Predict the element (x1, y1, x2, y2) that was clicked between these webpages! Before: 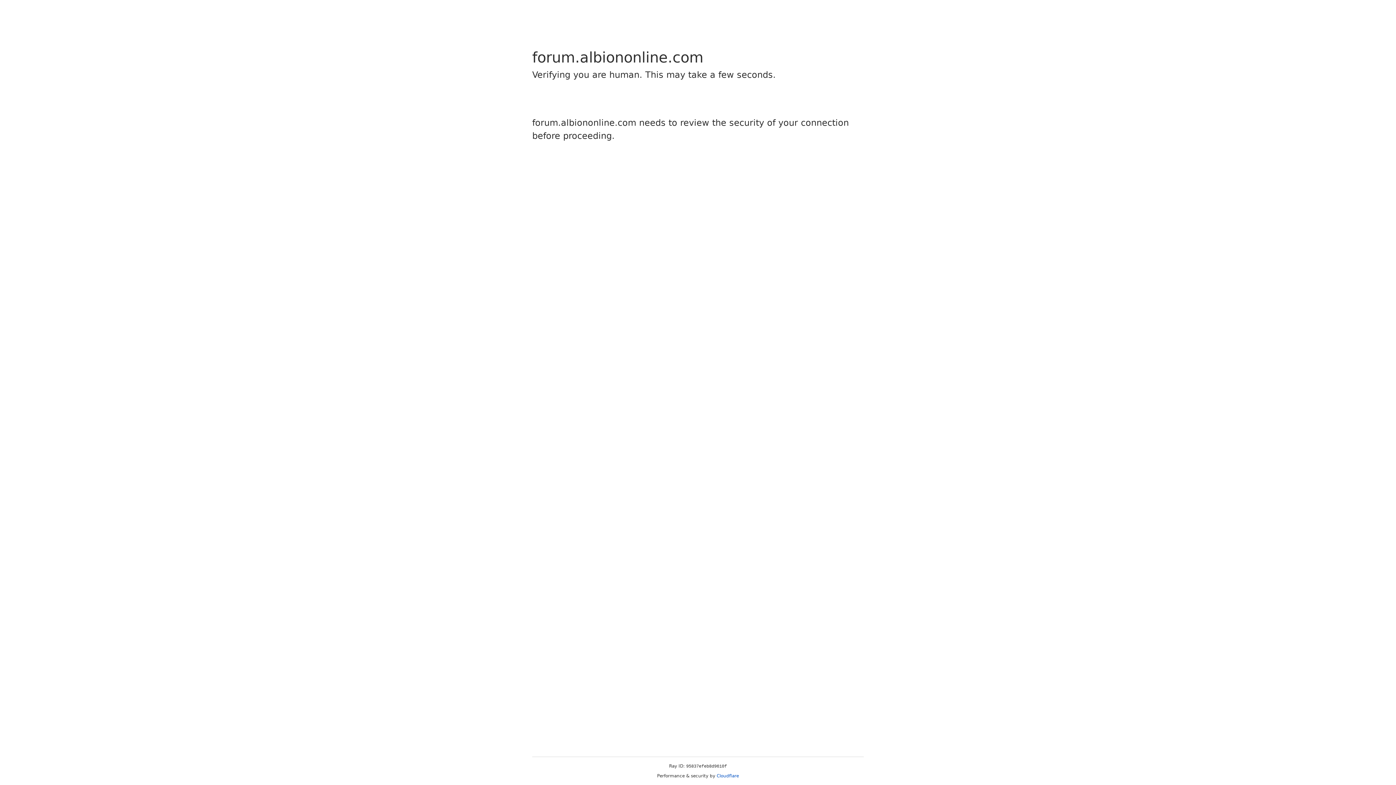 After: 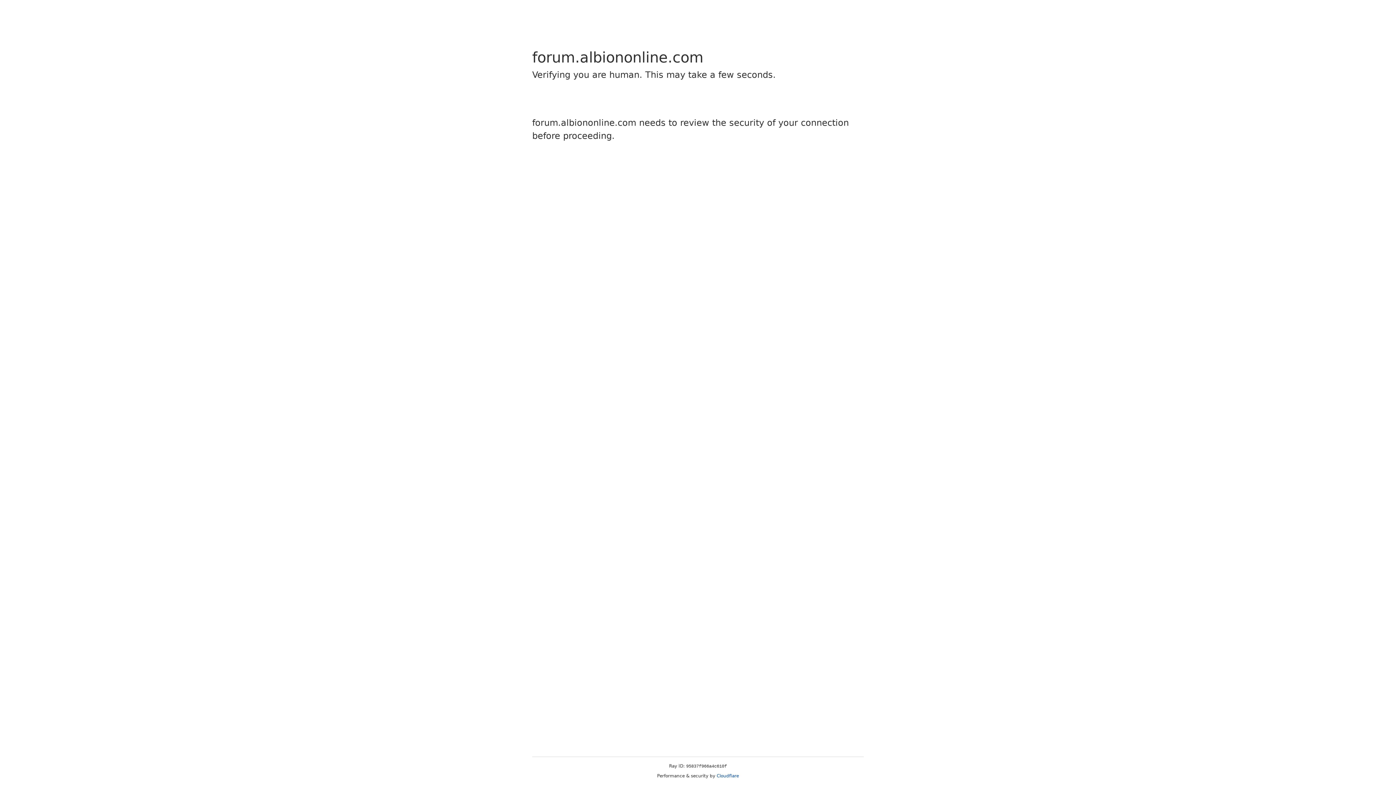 Action: label: Cloudflare bbox: (716, 773, 739, 778)